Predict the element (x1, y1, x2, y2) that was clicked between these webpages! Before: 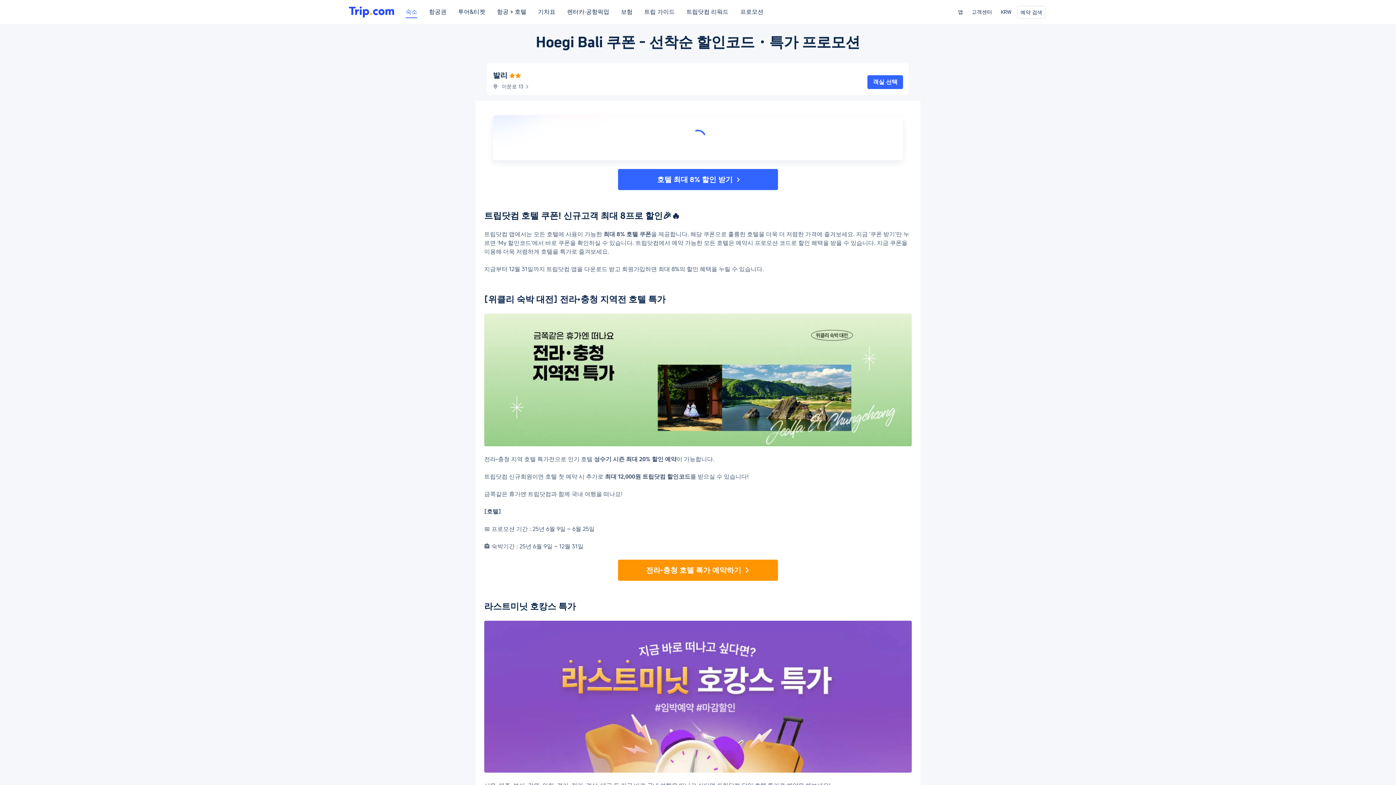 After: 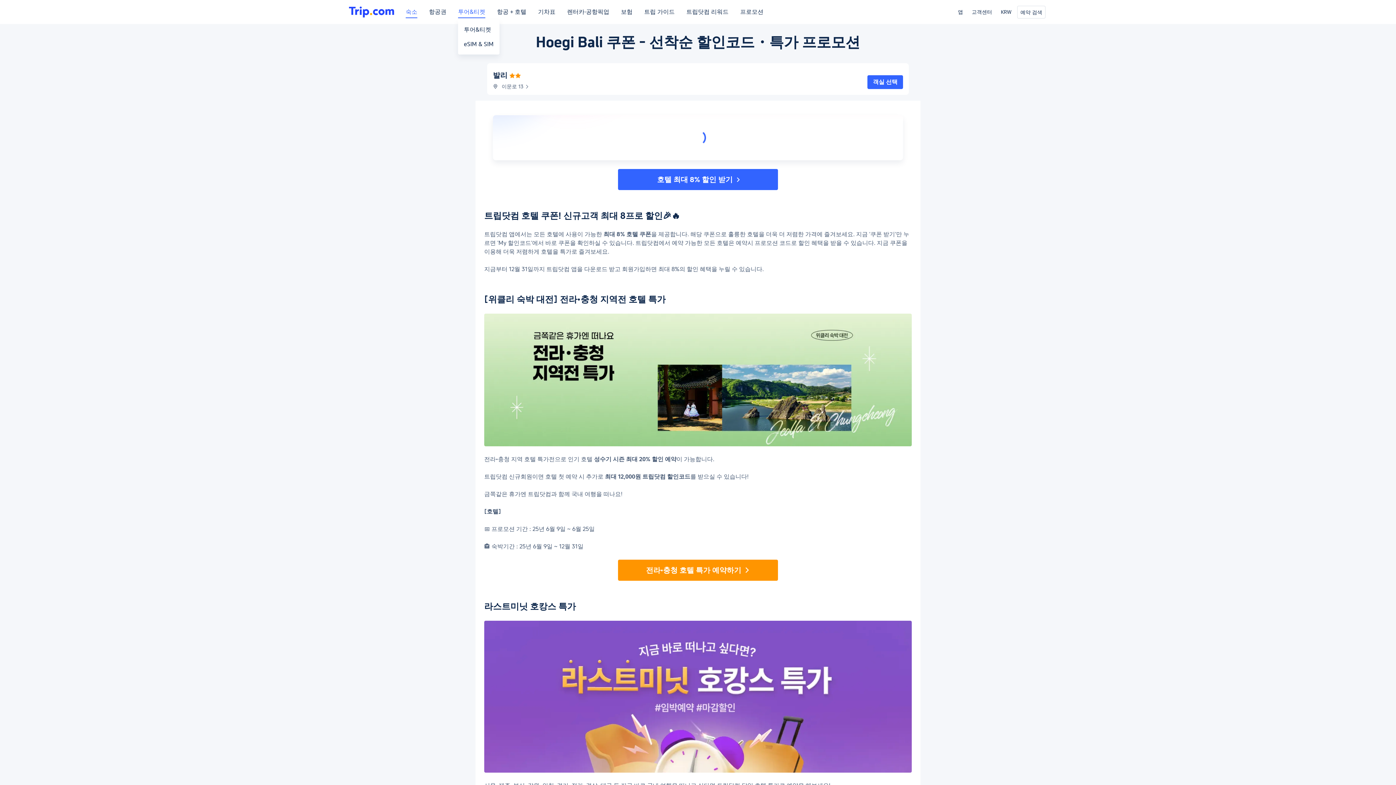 Action: bbox: (458, 8, 485, 21) label: 투어&티켓